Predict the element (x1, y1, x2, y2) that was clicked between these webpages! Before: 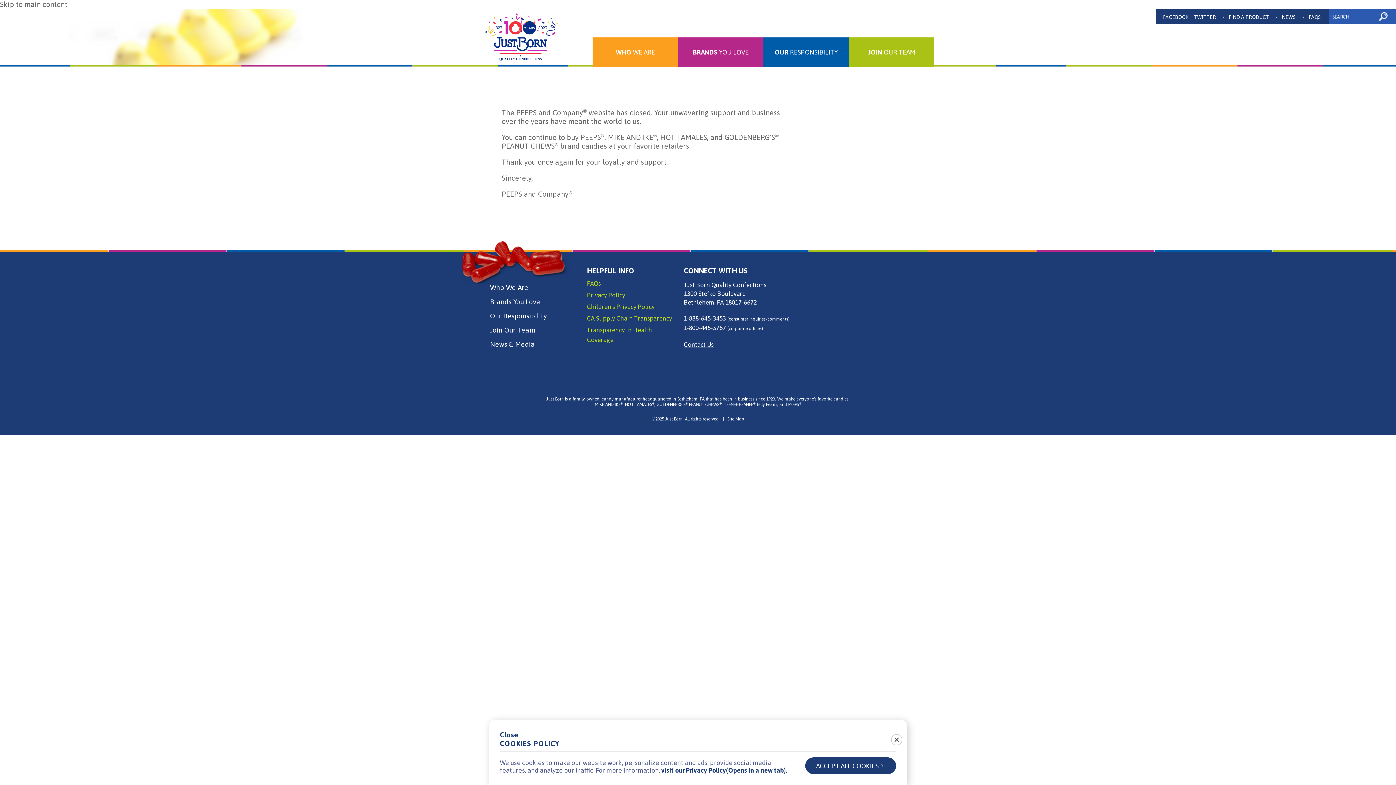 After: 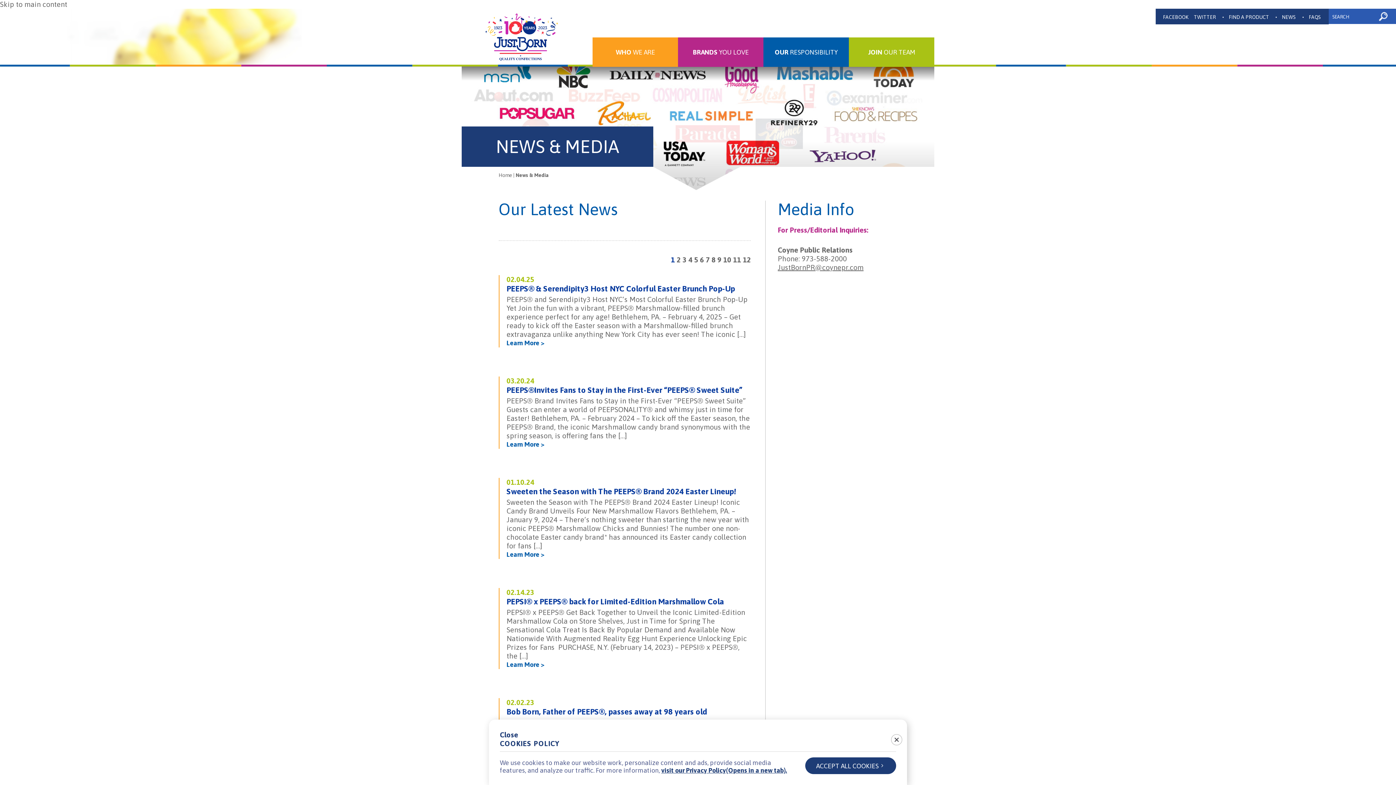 Action: bbox: (490, 340, 534, 348) label: News & Media